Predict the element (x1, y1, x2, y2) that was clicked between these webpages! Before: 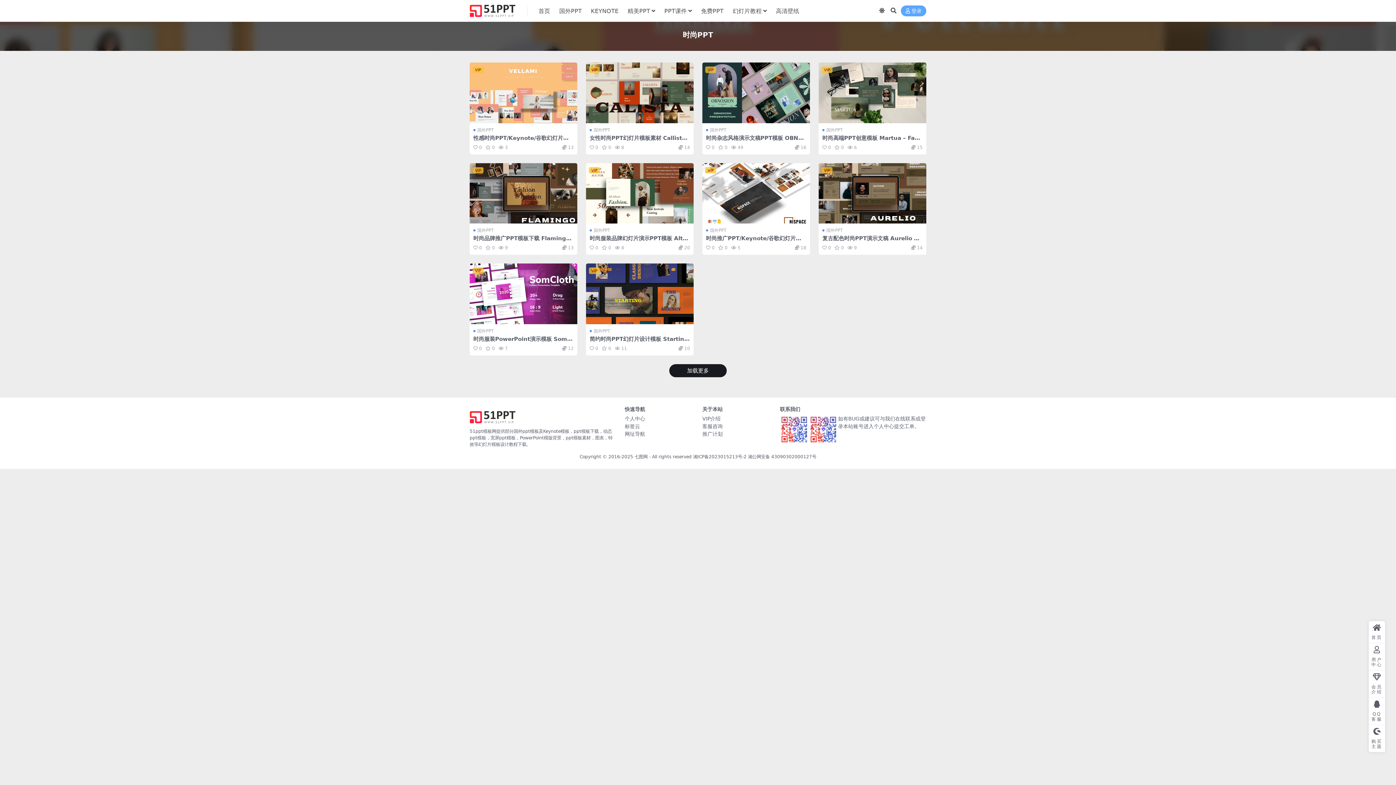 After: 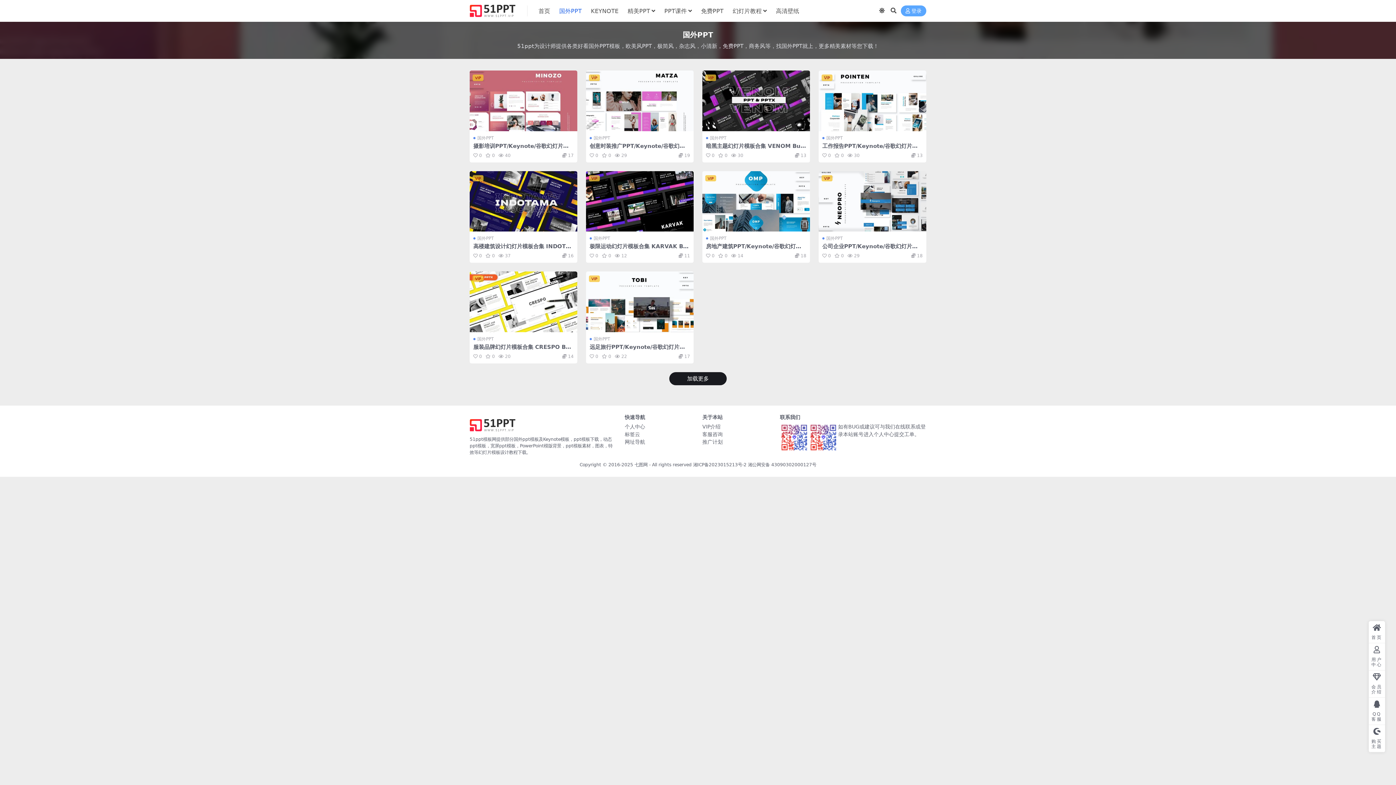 Action: label: 国外PPT bbox: (473, 227, 493, 233)